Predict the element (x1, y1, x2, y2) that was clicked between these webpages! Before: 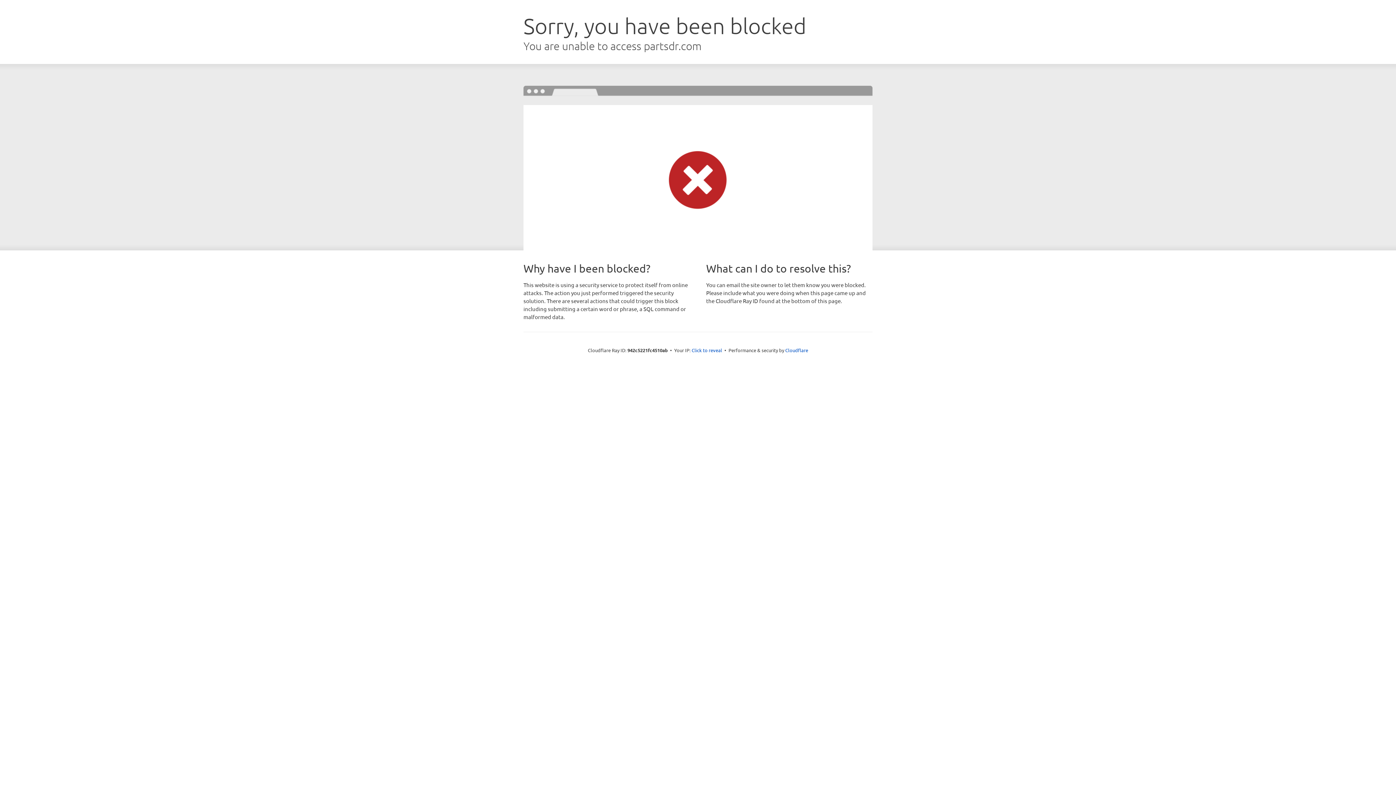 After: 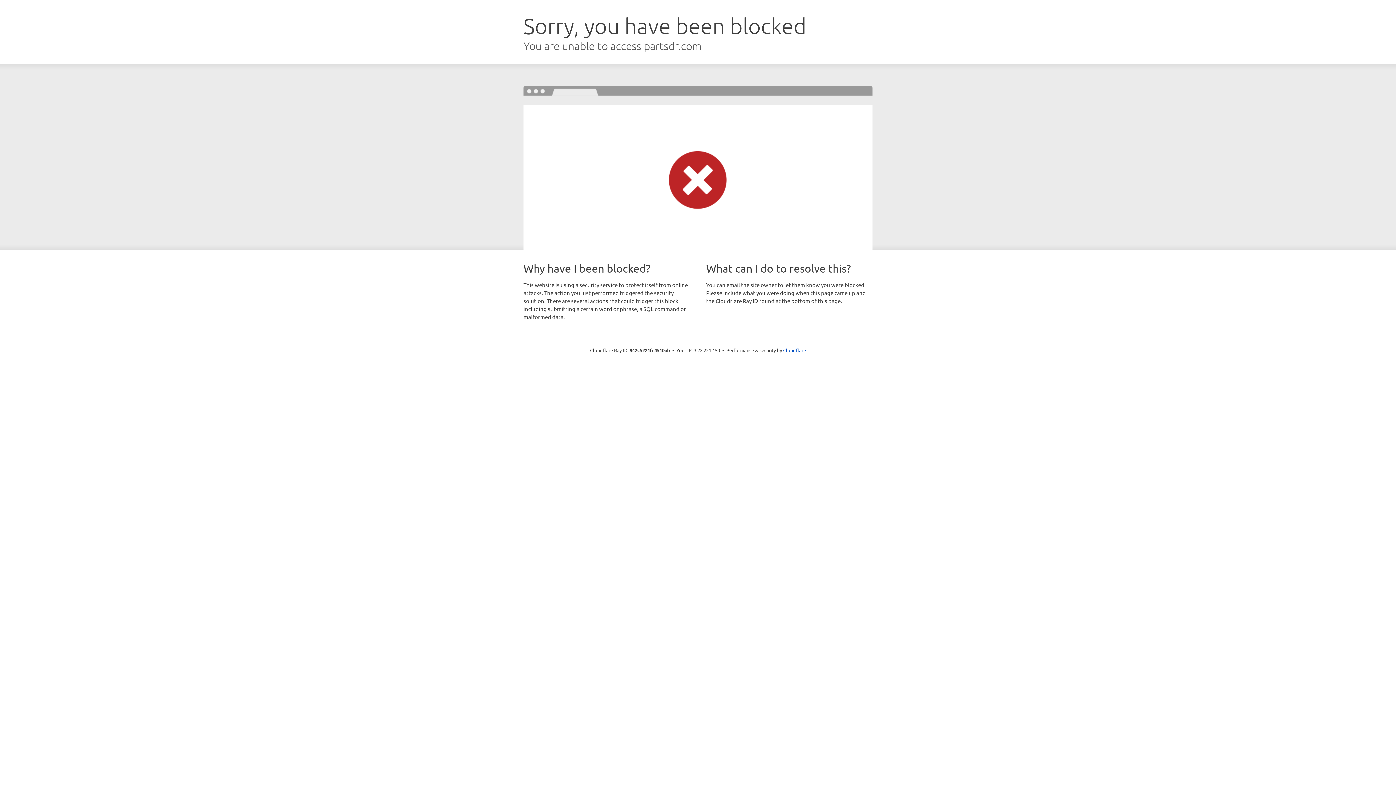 Action: label: Click to reveal bbox: (691, 346, 722, 353)